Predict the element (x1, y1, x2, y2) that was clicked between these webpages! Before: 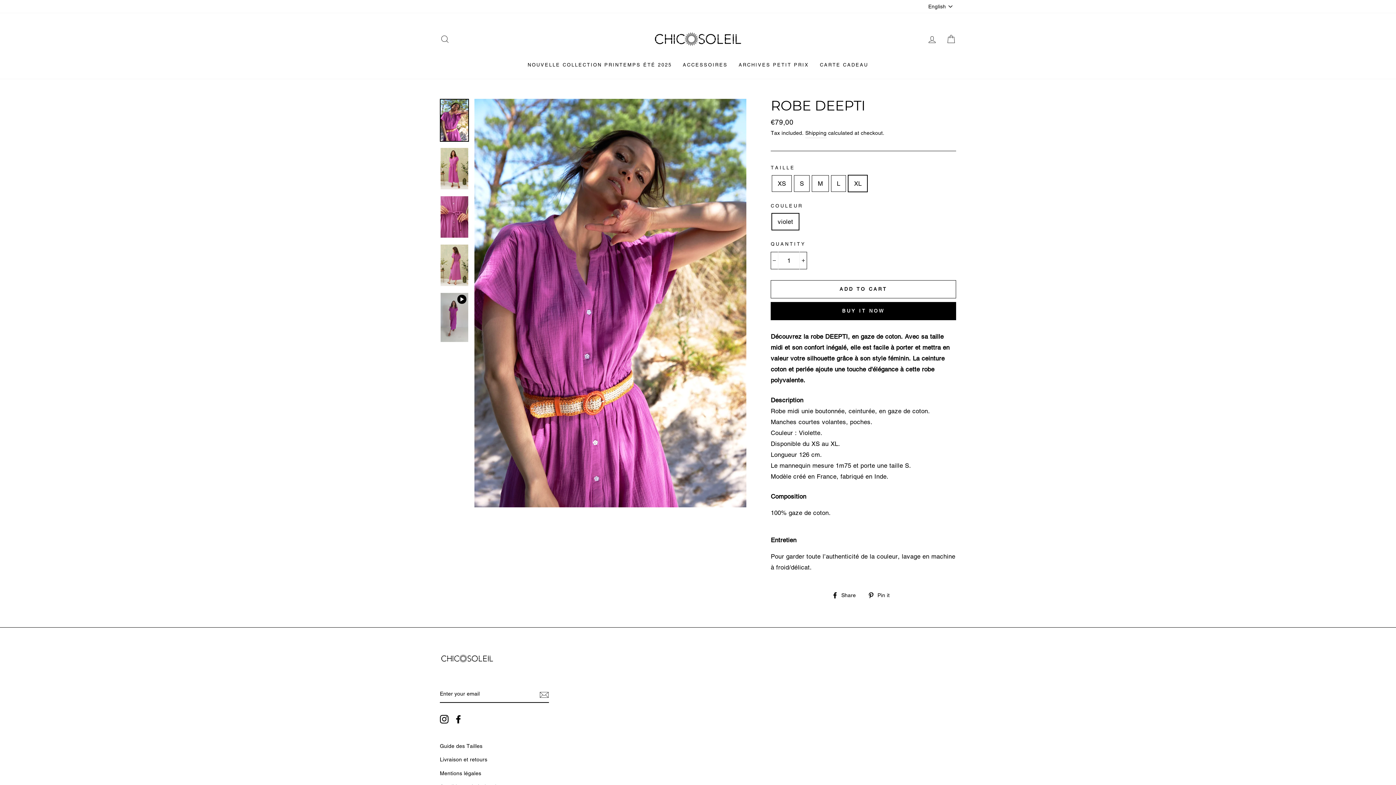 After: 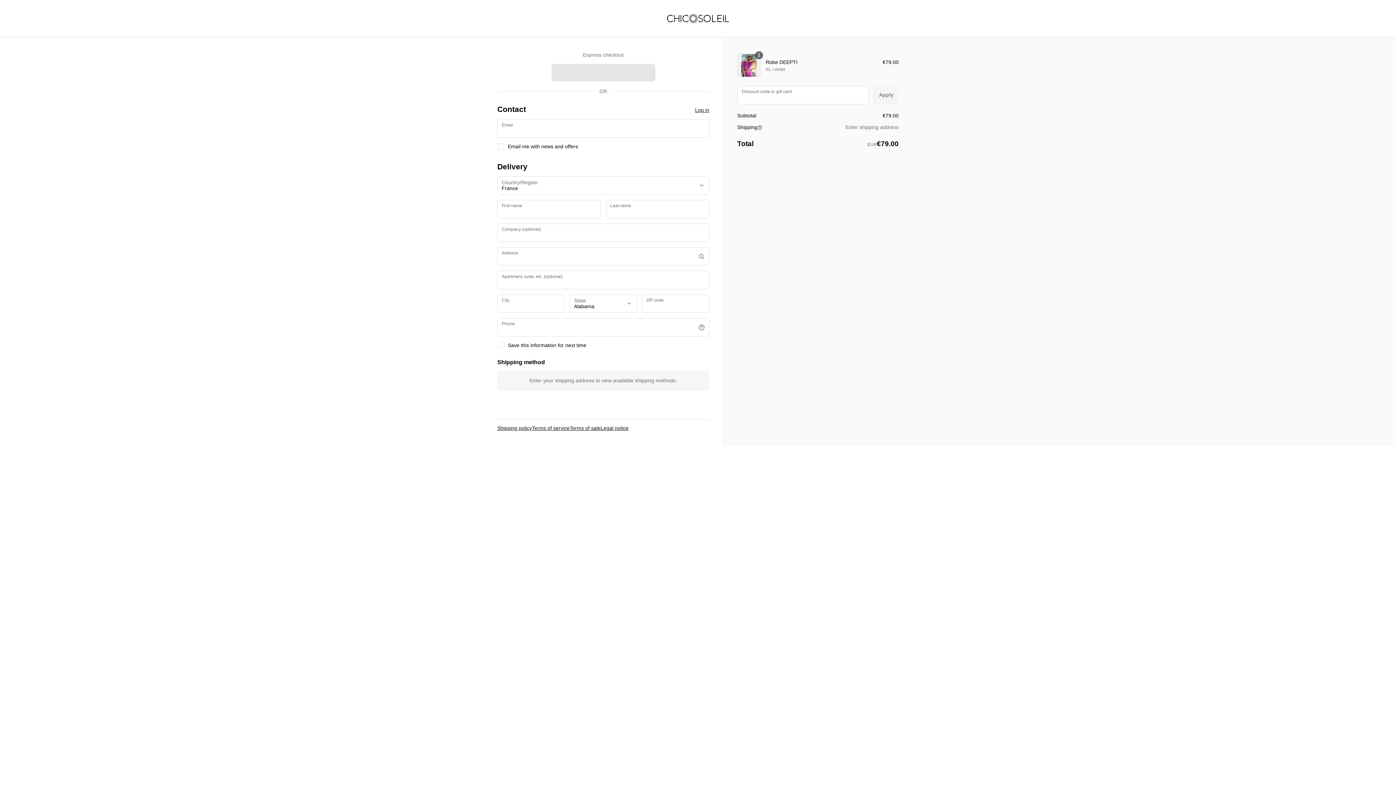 Action: bbox: (770, 302, 956, 320) label: BUY IT NOW